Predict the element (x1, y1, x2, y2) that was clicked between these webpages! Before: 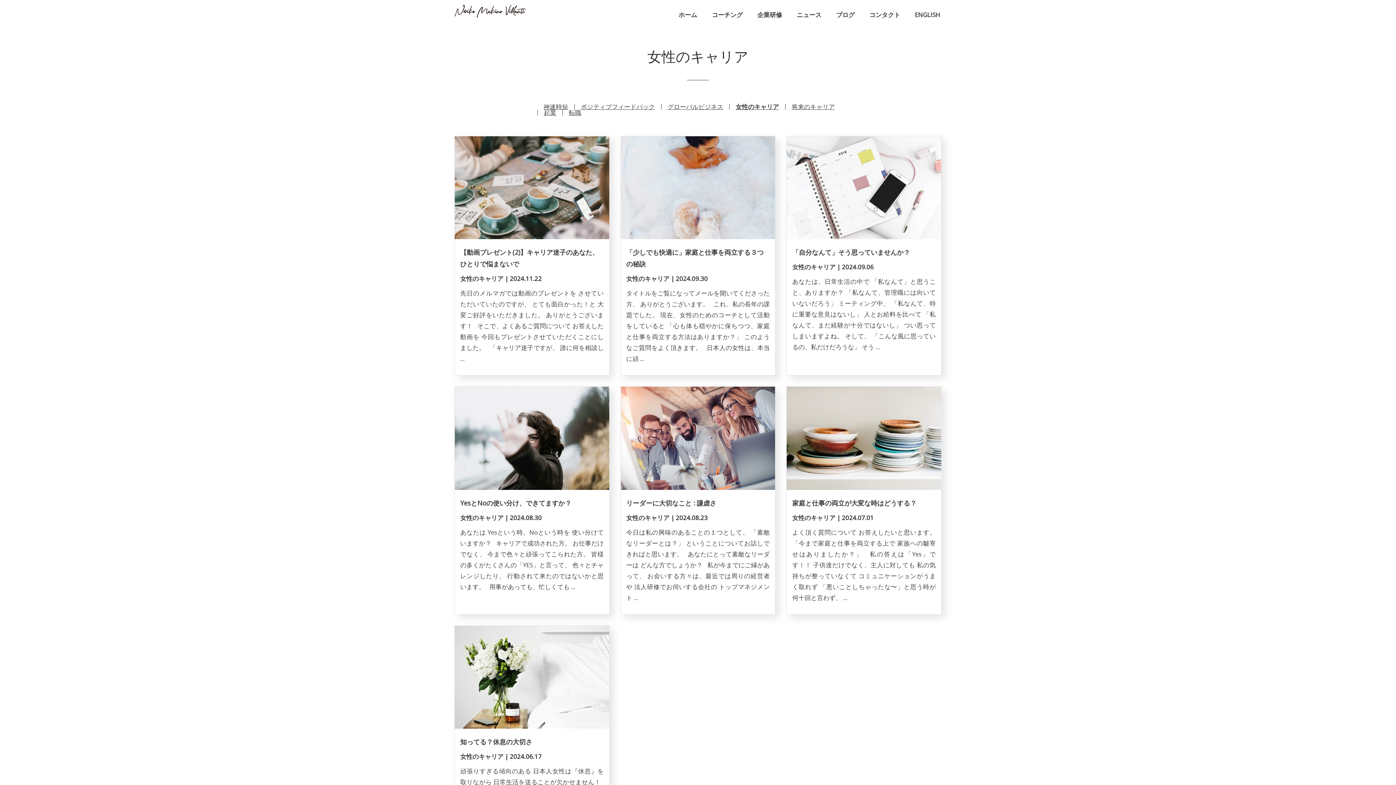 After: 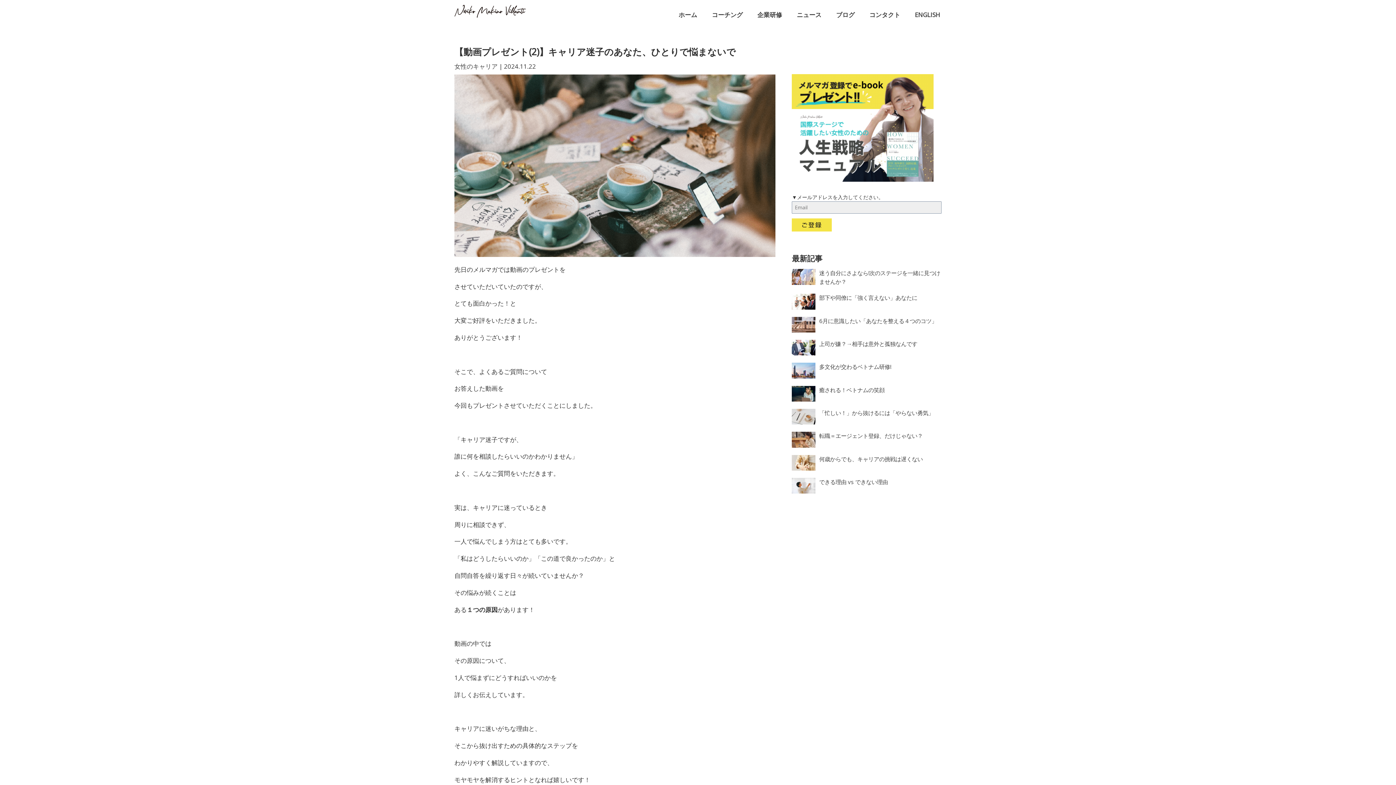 Action: bbox: (460, 136, 603, 239) label: 女性のキャリア

SEE MORE